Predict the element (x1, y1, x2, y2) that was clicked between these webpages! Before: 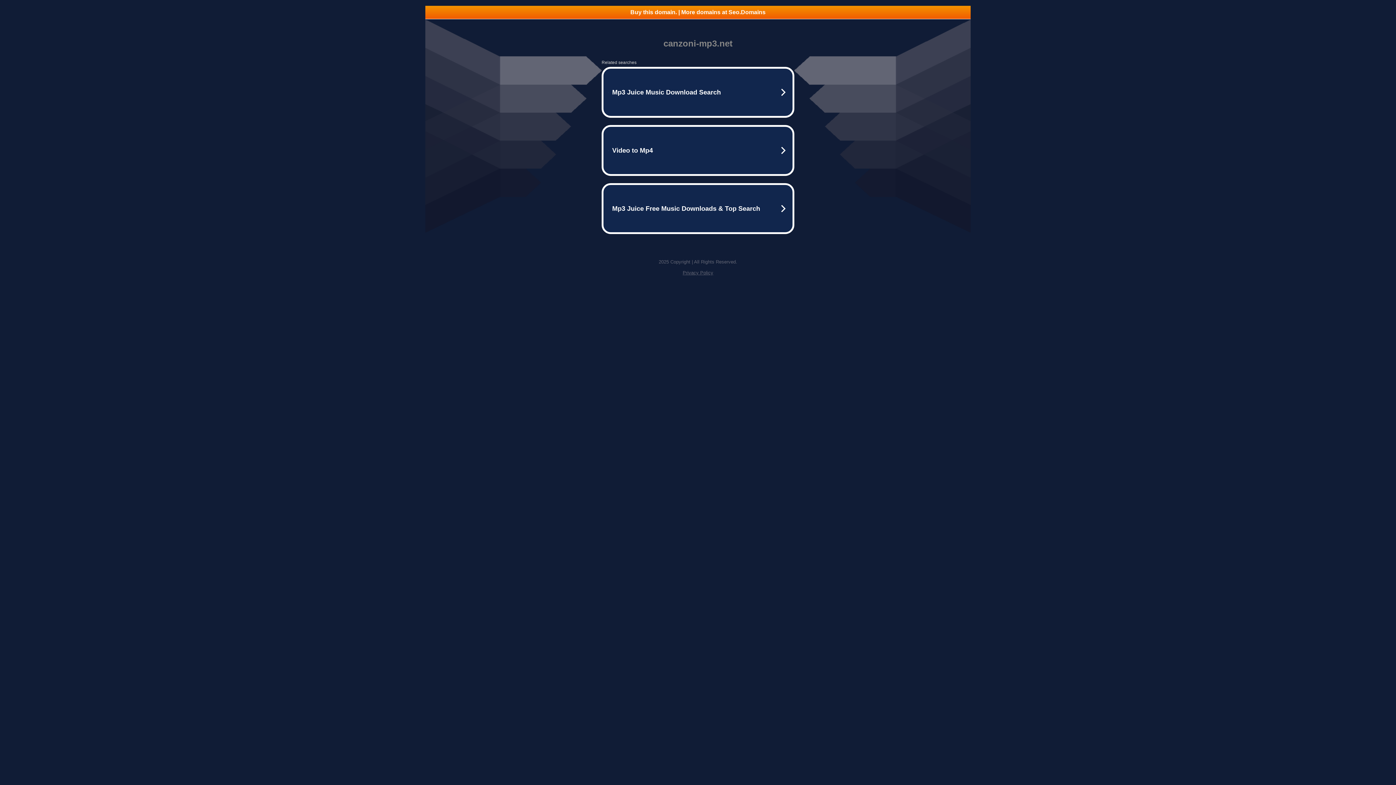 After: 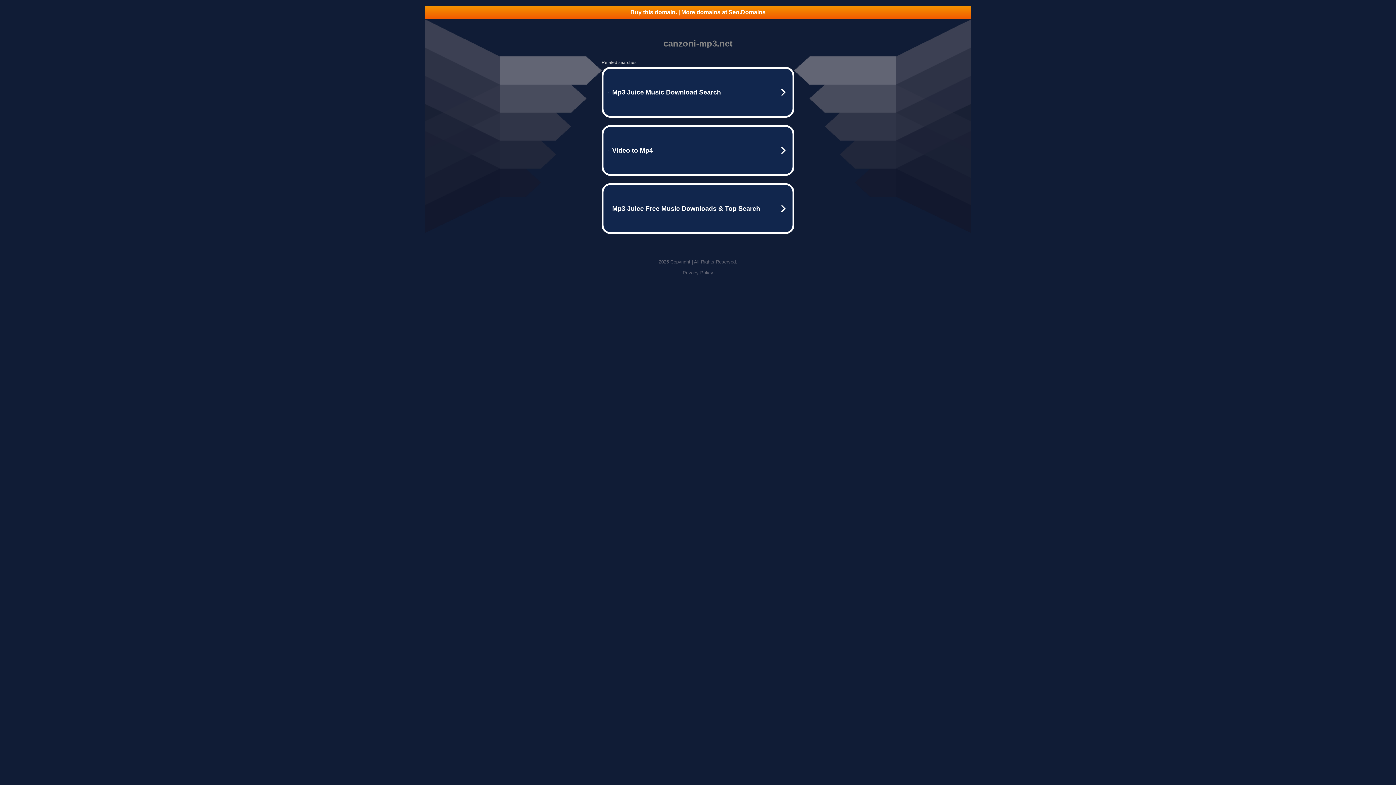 Action: label: Buy this domain. | More domains at Seo.Domains bbox: (425, 5, 970, 18)